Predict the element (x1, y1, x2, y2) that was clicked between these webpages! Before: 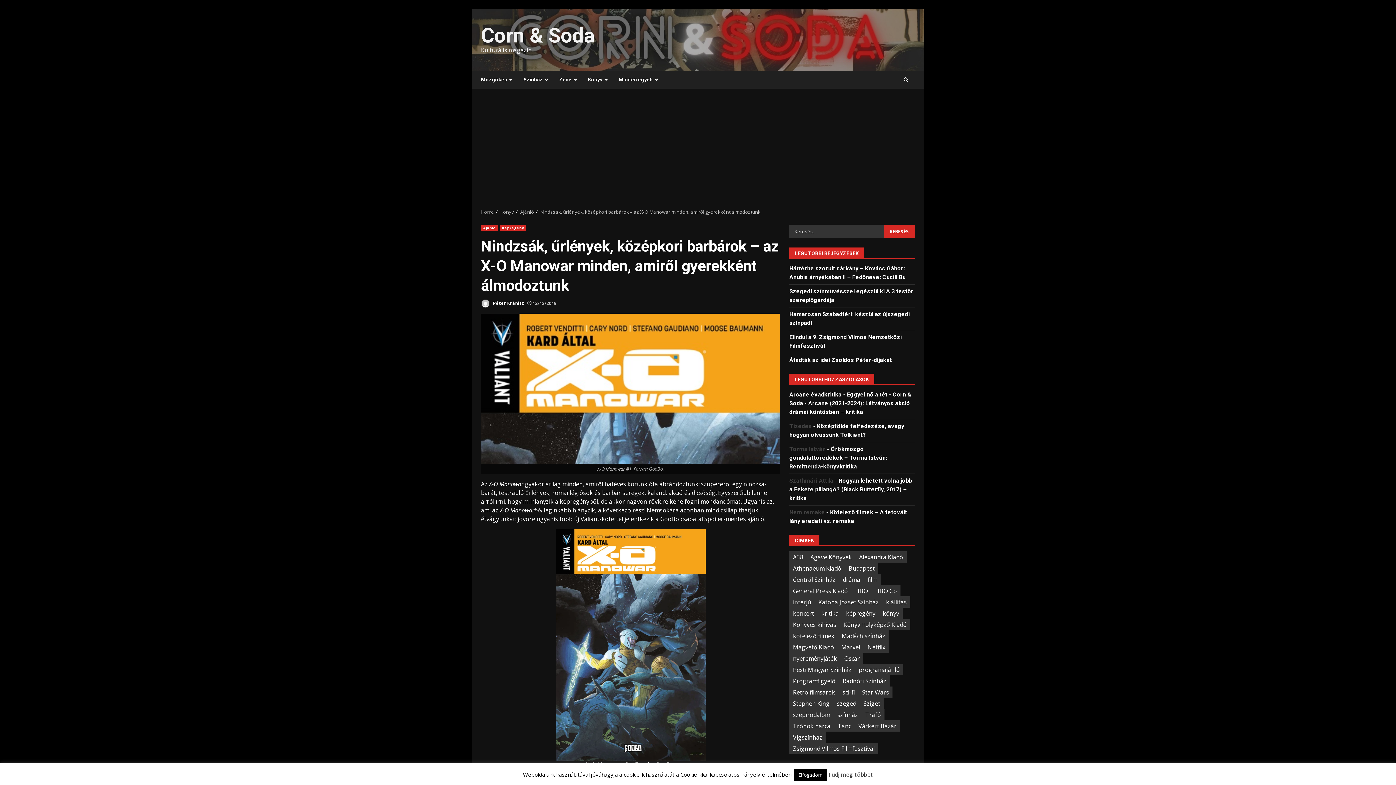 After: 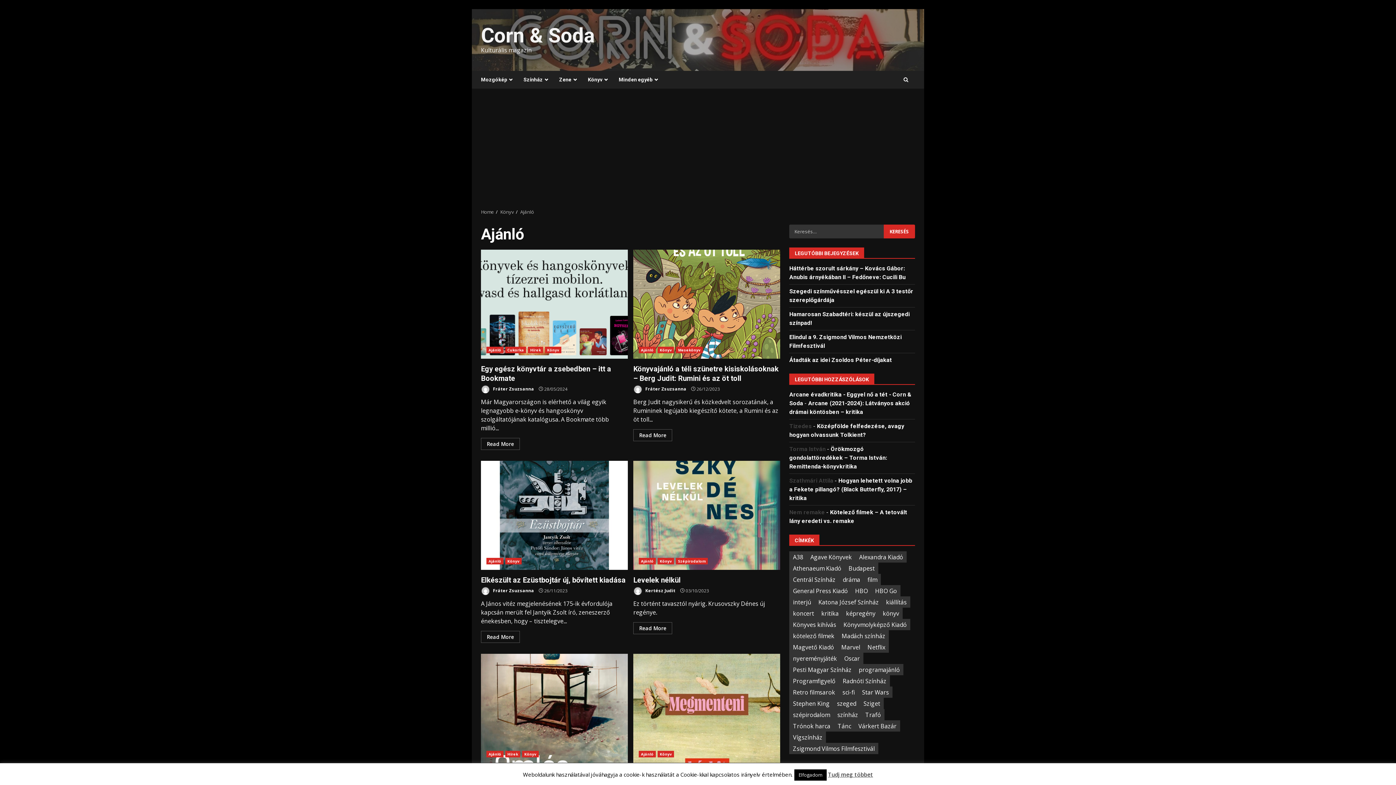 Action: label: Ajánló bbox: (520, 208, 534, 215)